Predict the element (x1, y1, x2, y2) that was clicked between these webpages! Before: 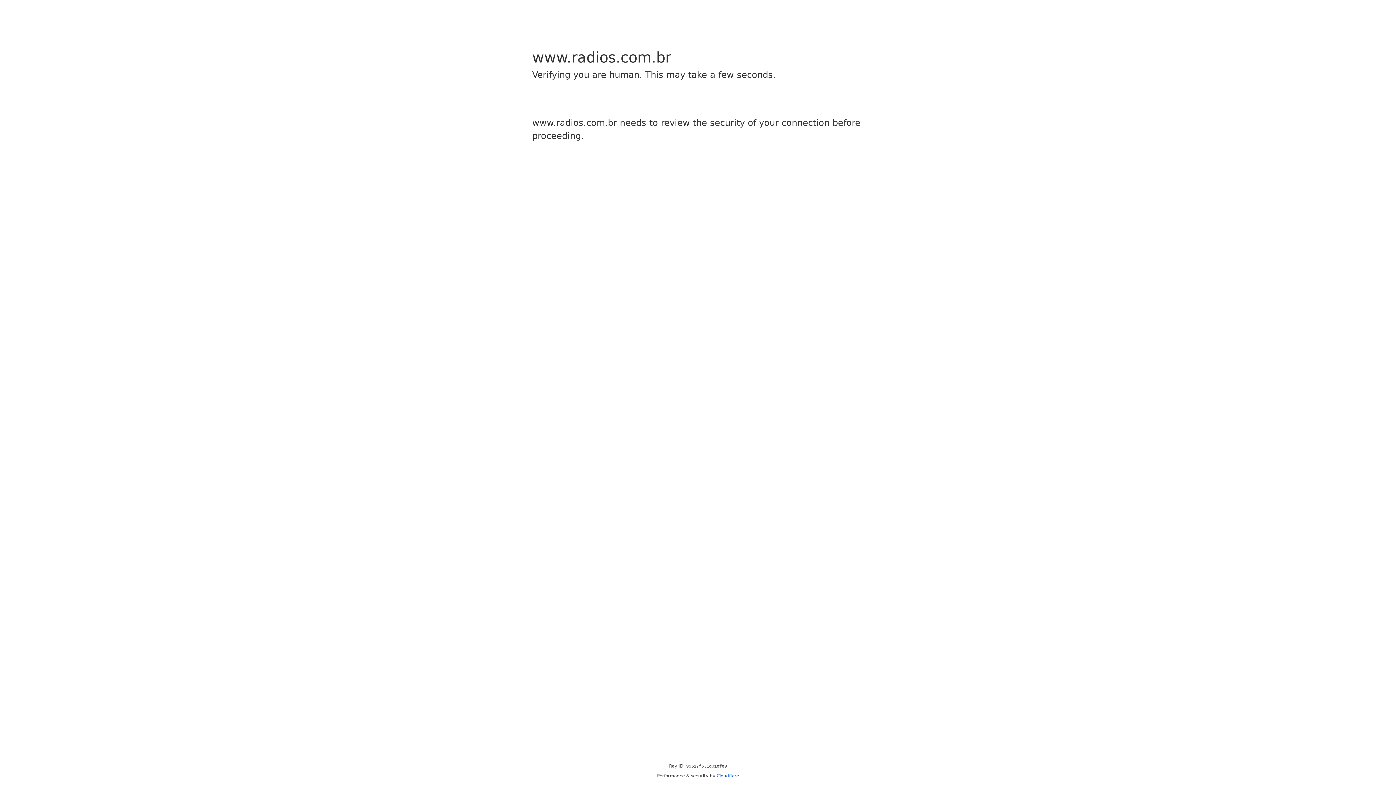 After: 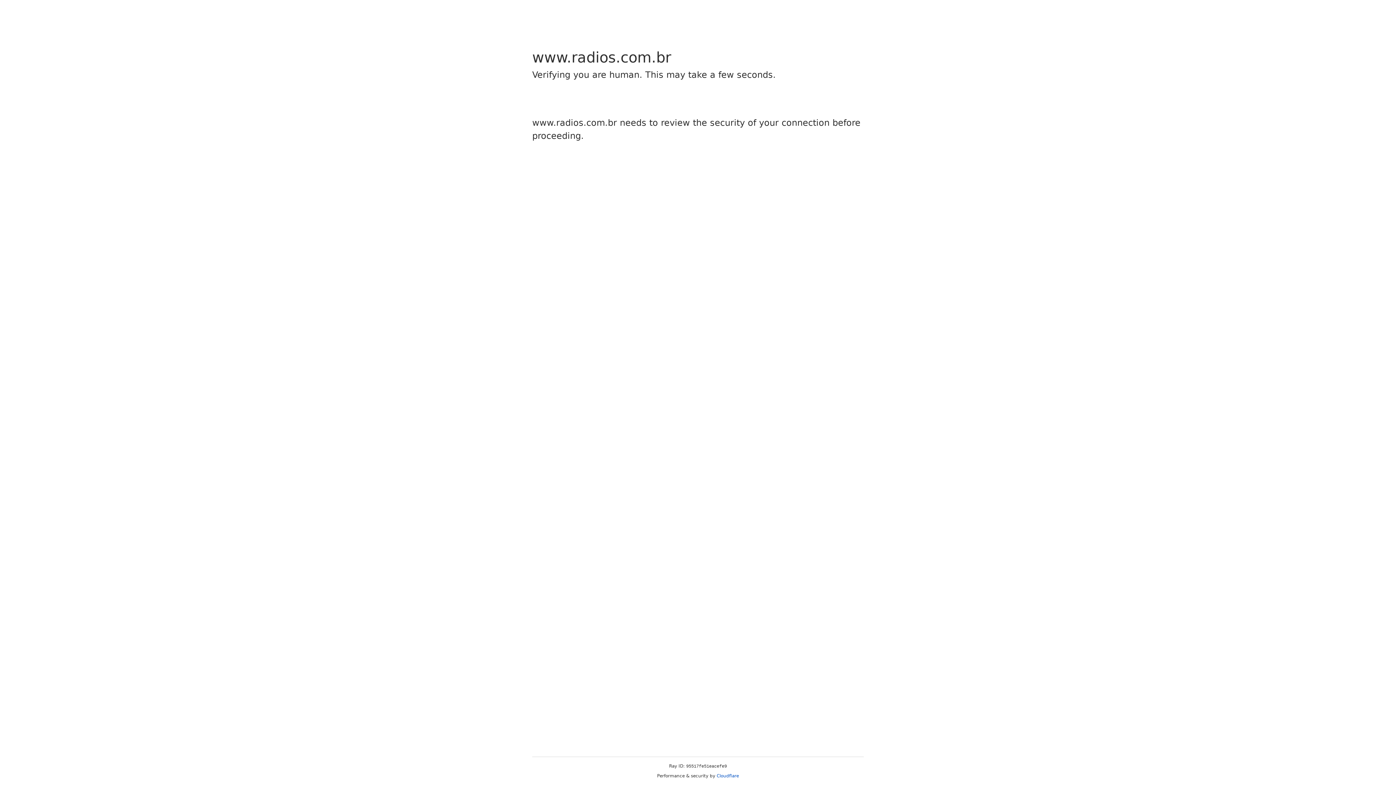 Action: label: Cloudflare bbox: (716, 773, 739, 778)